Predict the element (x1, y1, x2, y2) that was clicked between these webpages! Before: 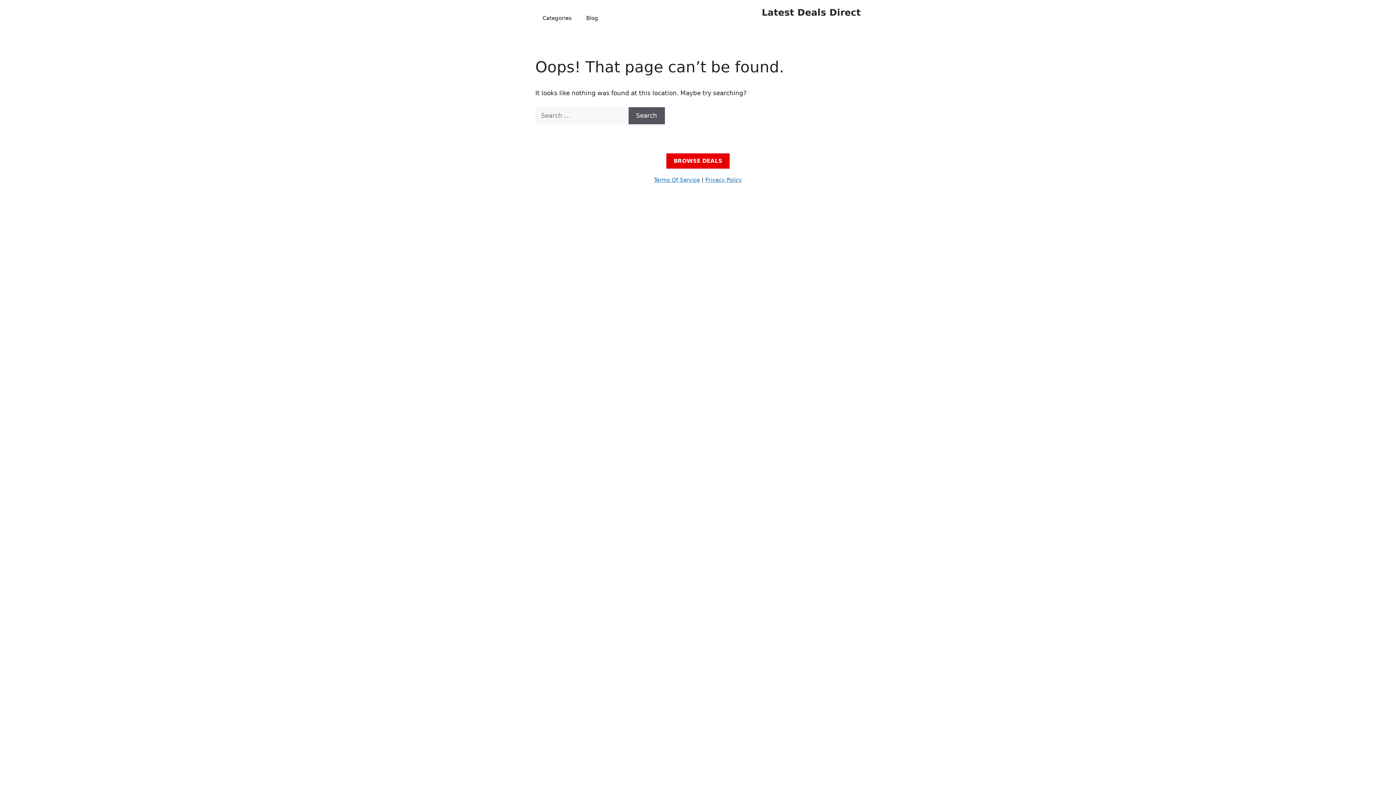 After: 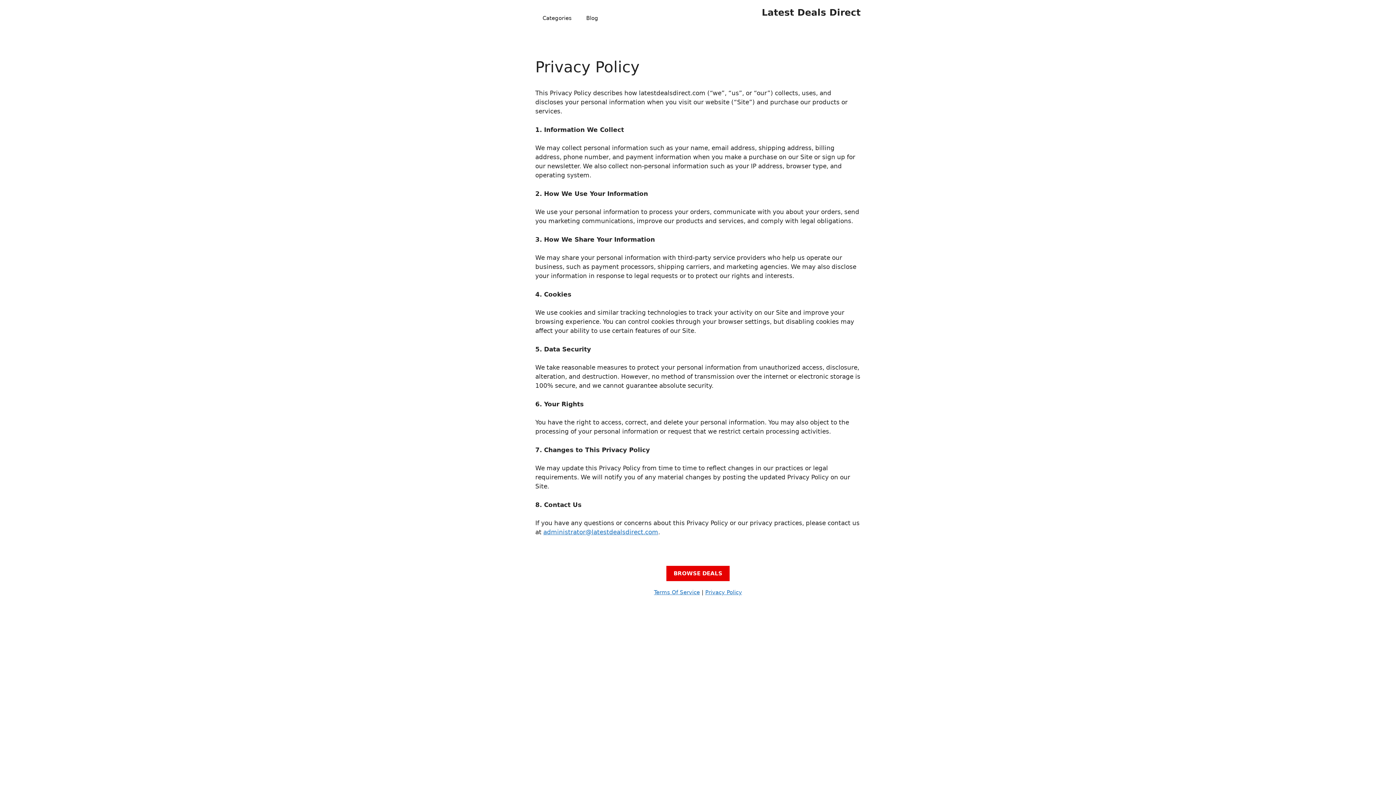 Action: label: Privacy Policy bbox: (705, 176, 742, 183)